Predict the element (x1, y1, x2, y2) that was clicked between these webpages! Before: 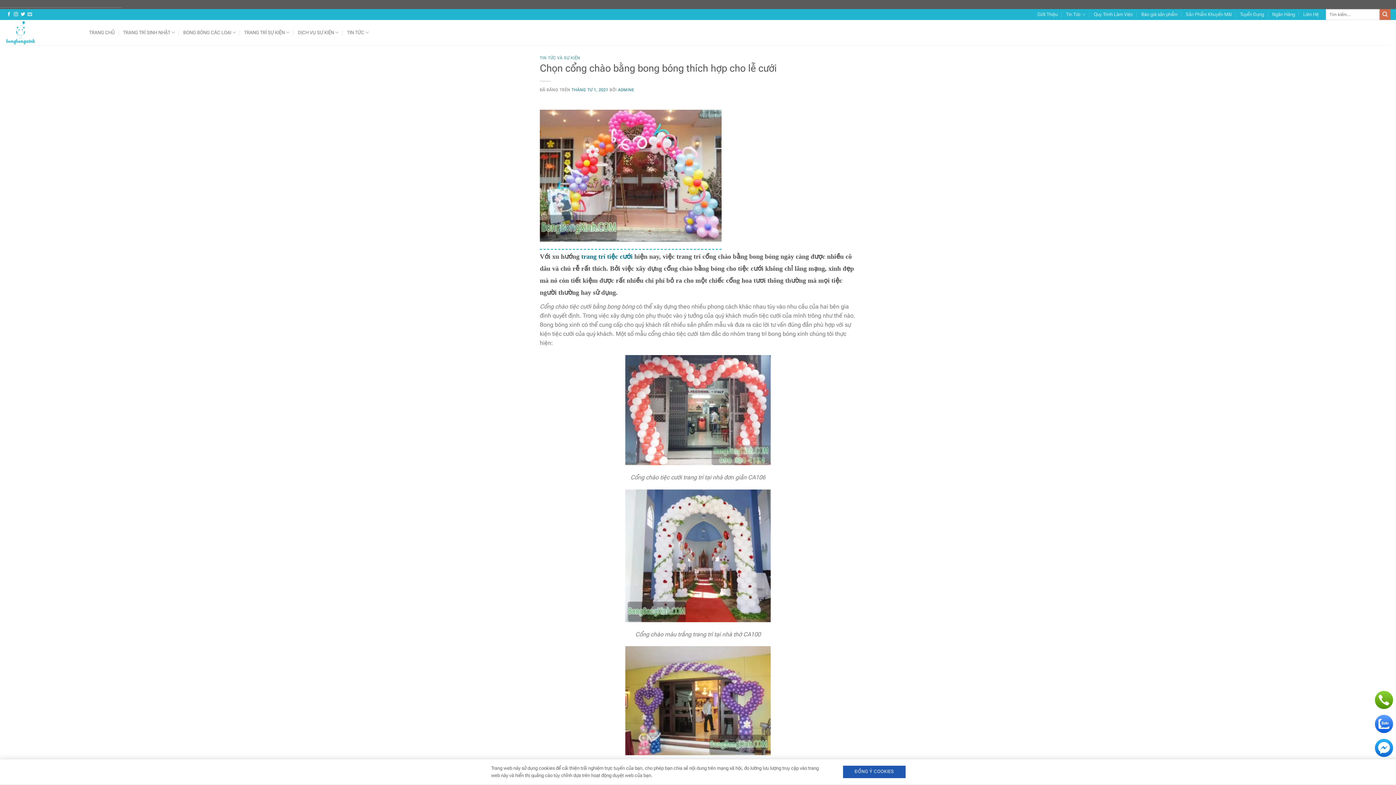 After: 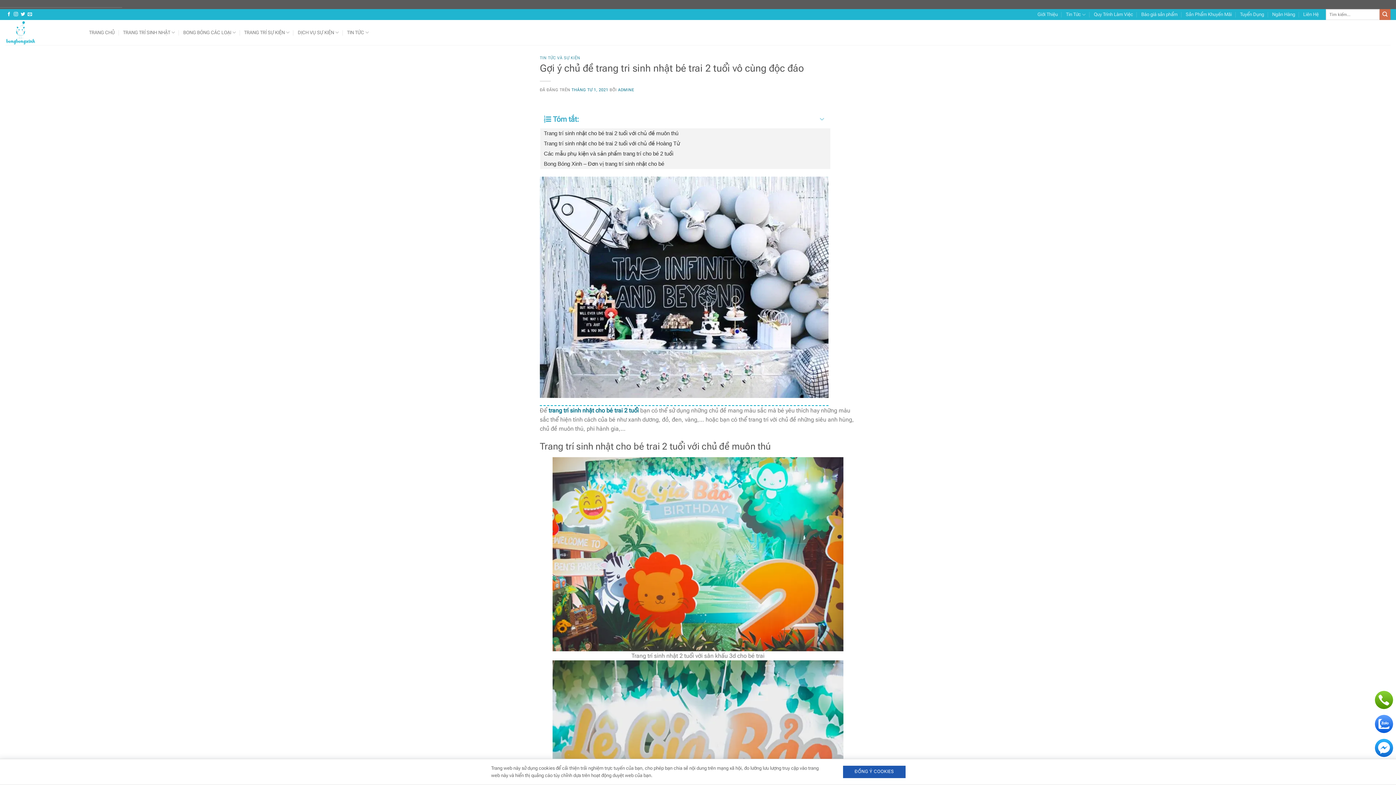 Action: bbox: (581, 252, 632, 260) label: trang trí tiệc cưới